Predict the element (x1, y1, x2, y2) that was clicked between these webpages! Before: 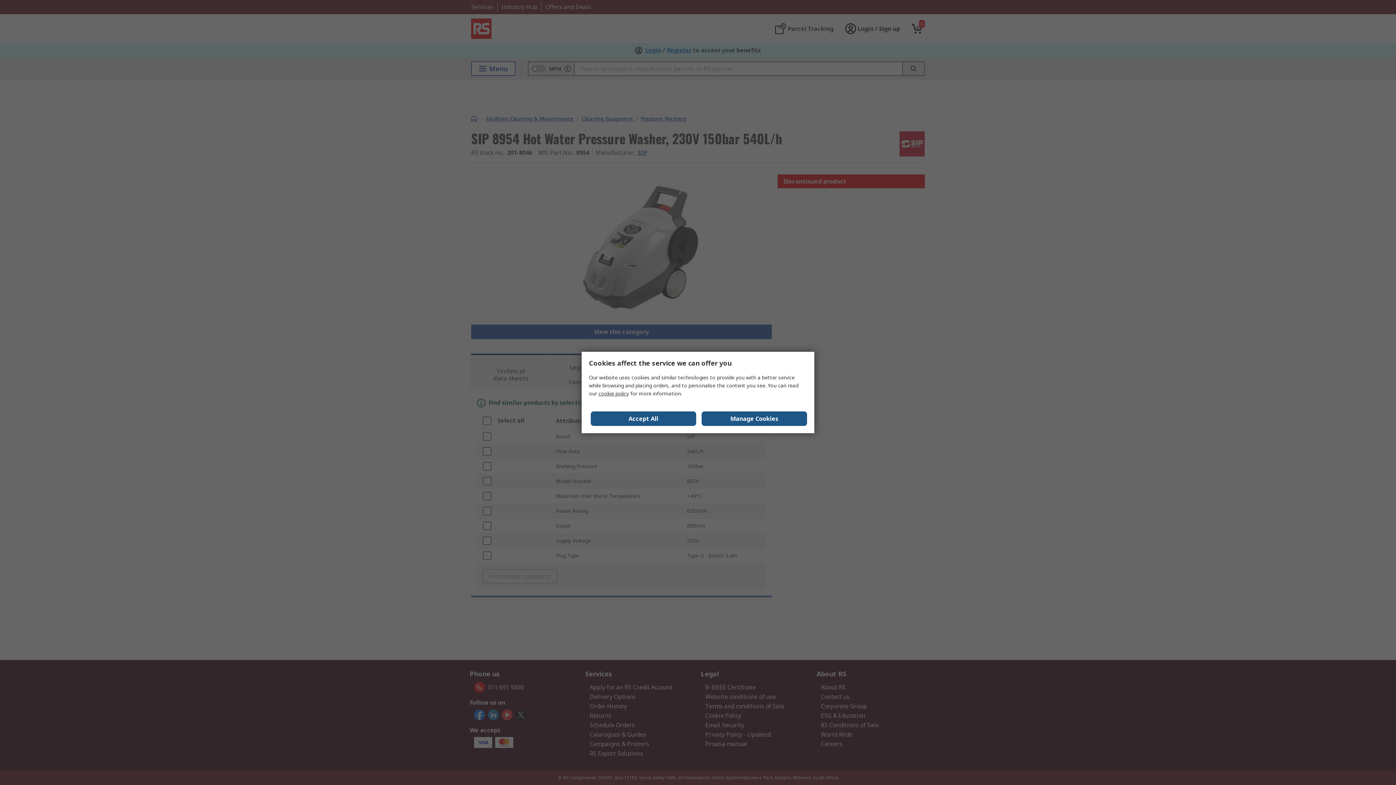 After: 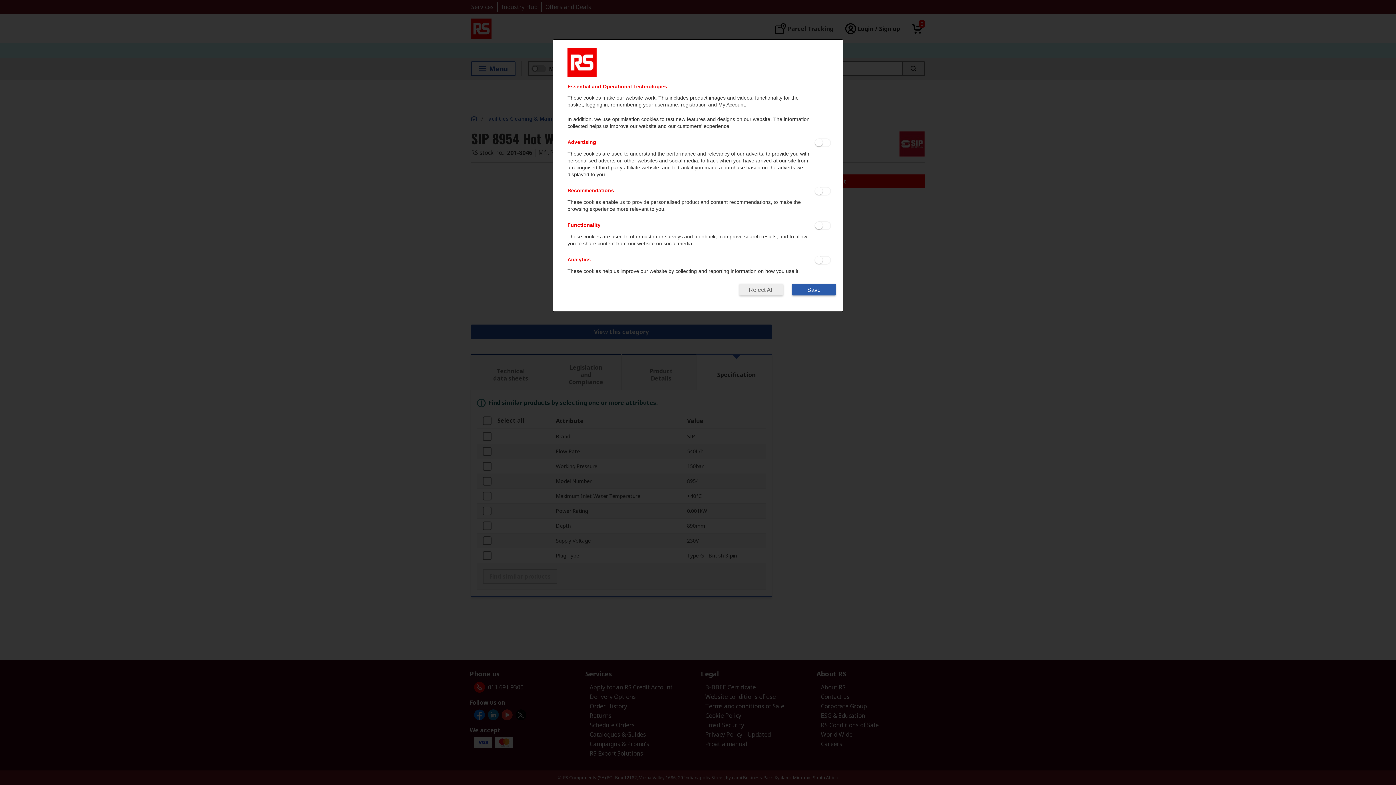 Action: label: Manage Cookies bbox: (701, 411, 807, 426)